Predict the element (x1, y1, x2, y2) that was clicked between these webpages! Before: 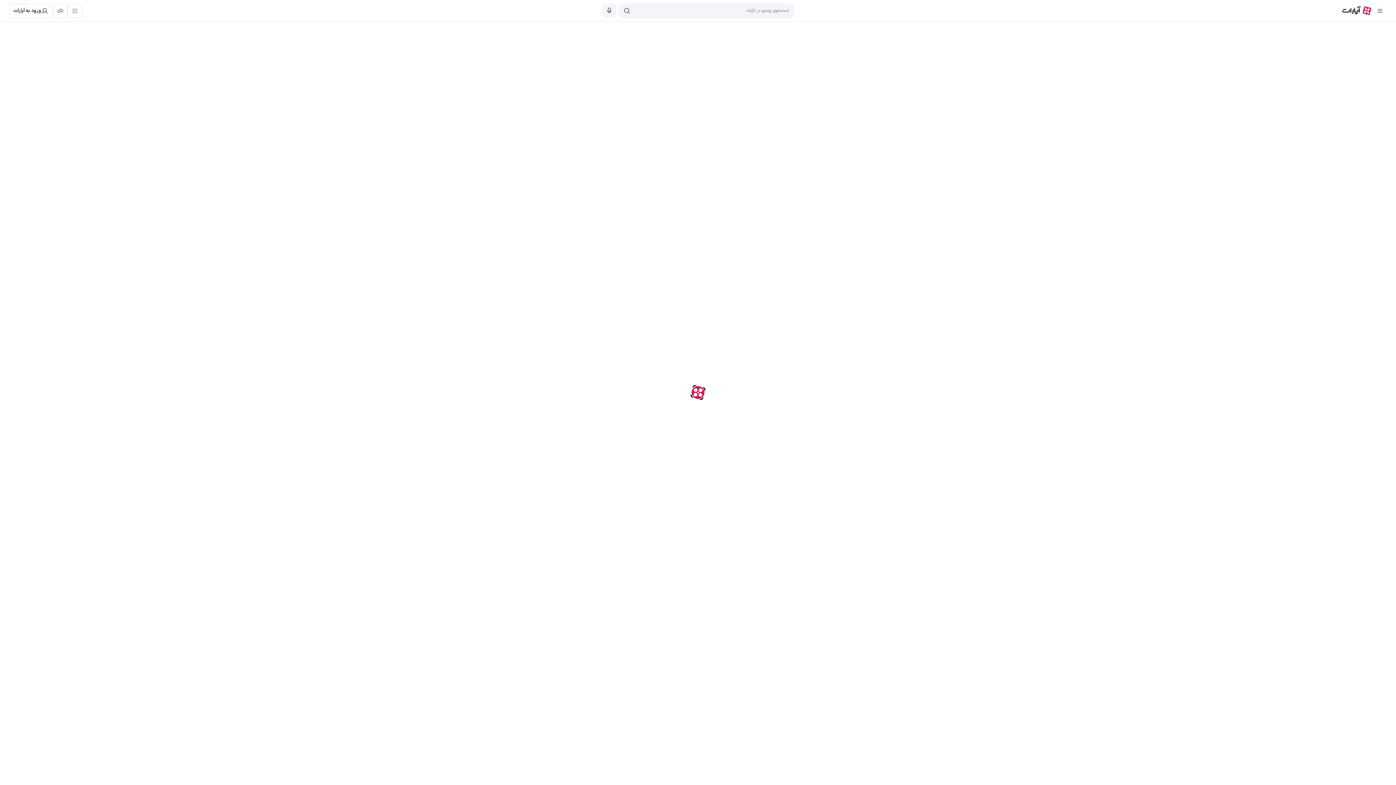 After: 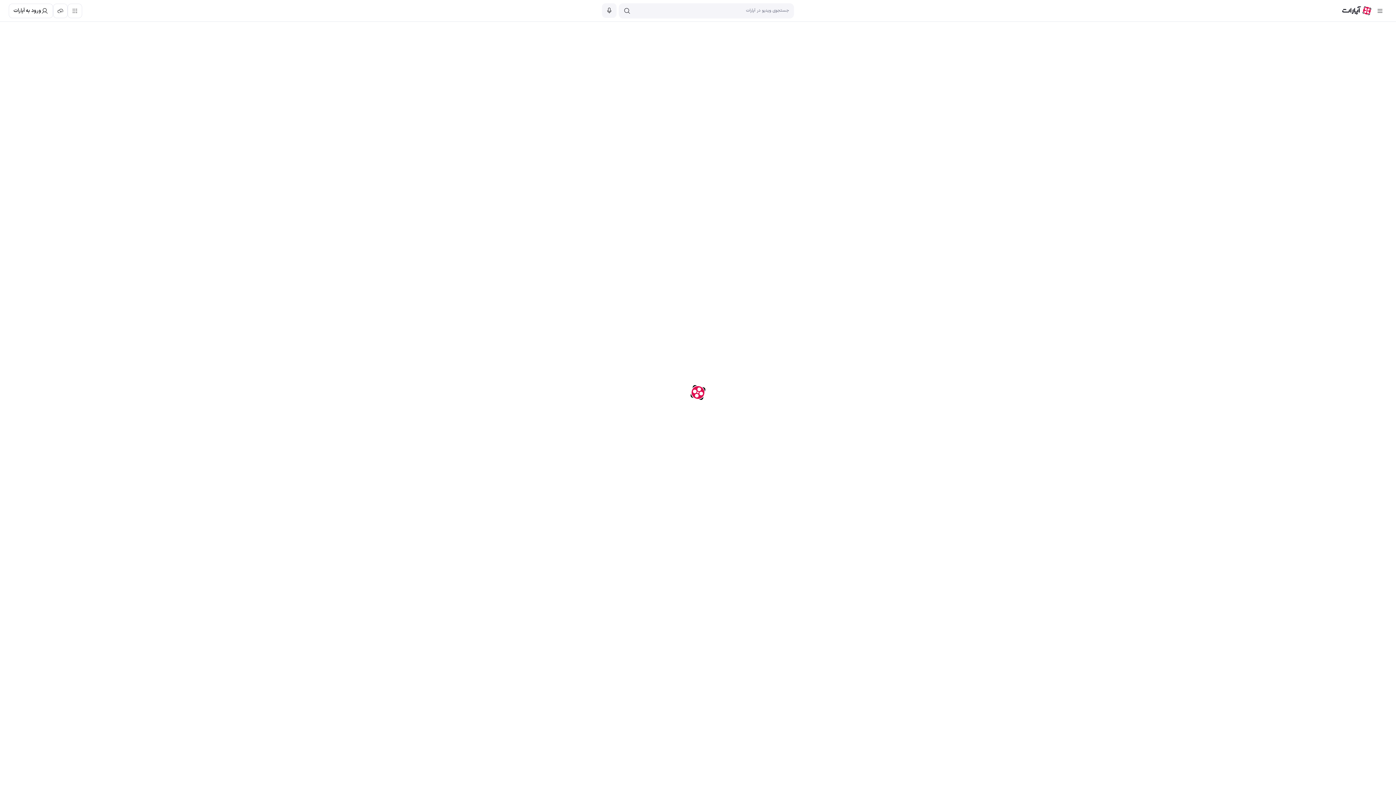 Action: bbox: (1342, -3, 1371, 25)